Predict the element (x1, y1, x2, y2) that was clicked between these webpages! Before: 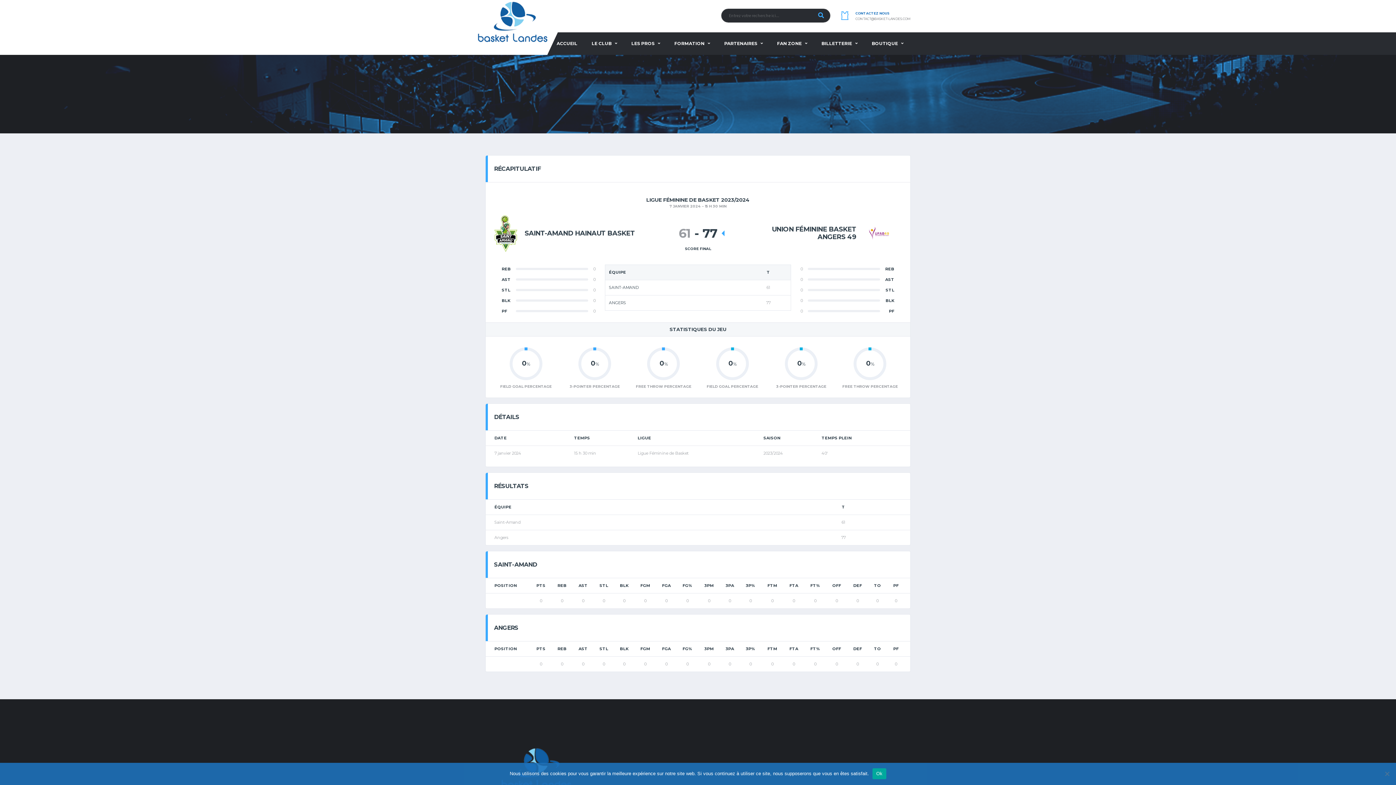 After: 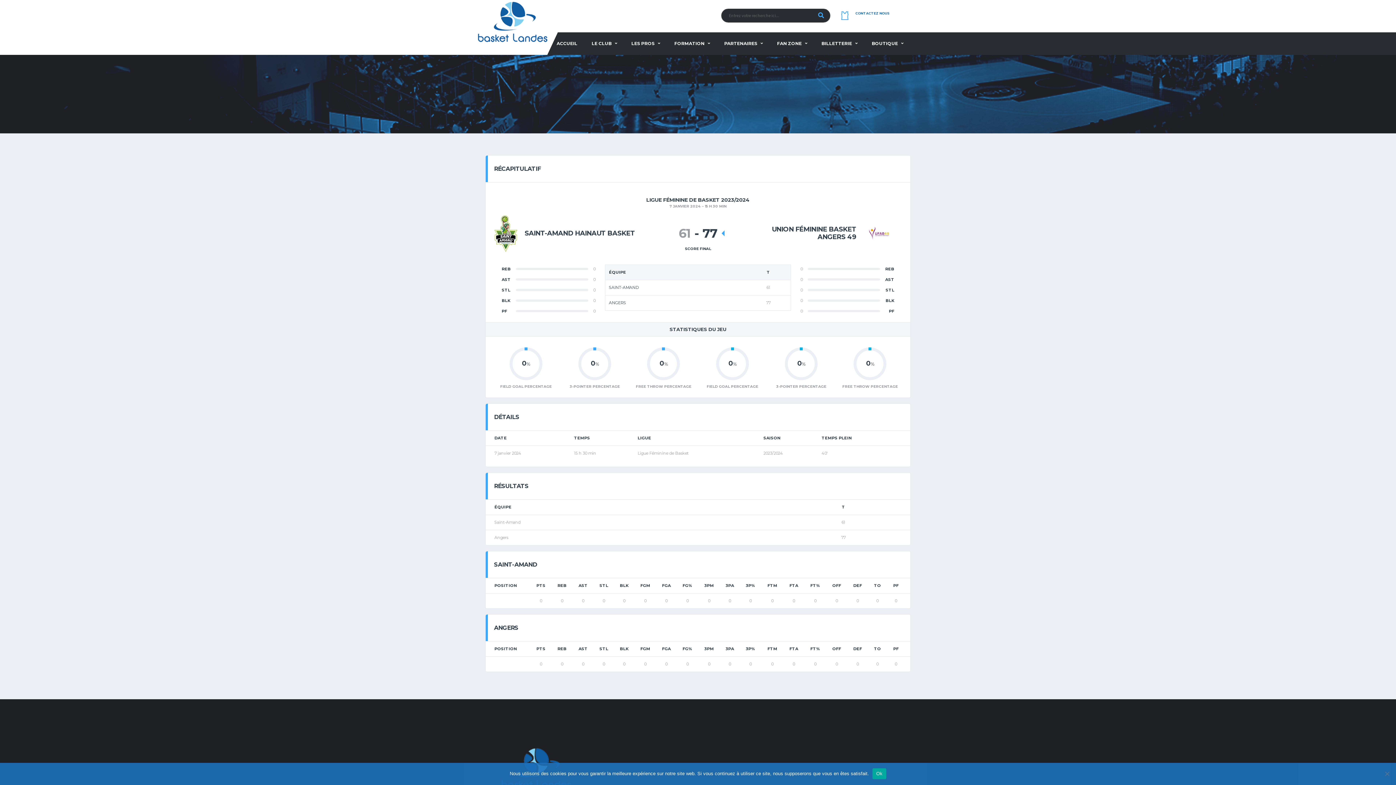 Action: label: CONTACT@BASKET-LANDES.COM bbox: (855, 17, 910, 20)